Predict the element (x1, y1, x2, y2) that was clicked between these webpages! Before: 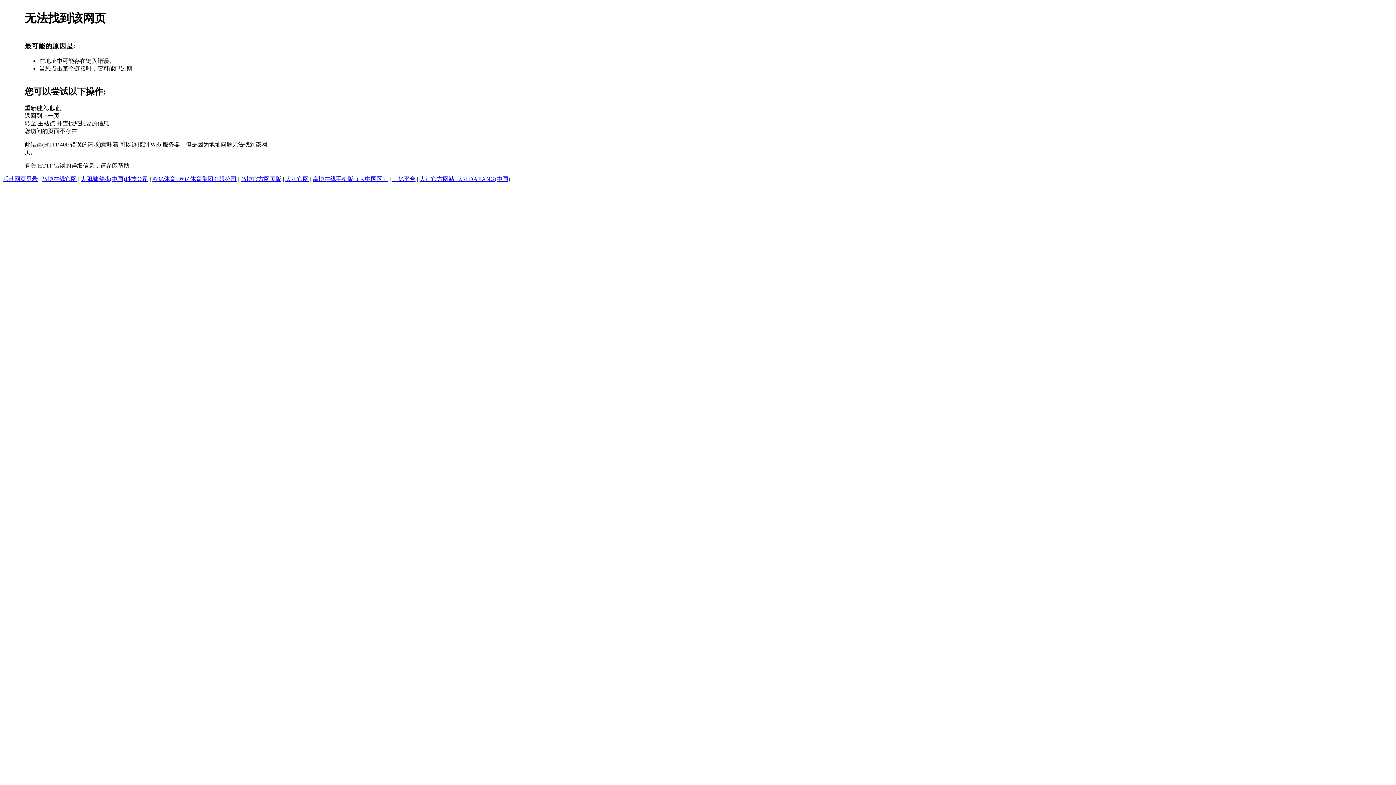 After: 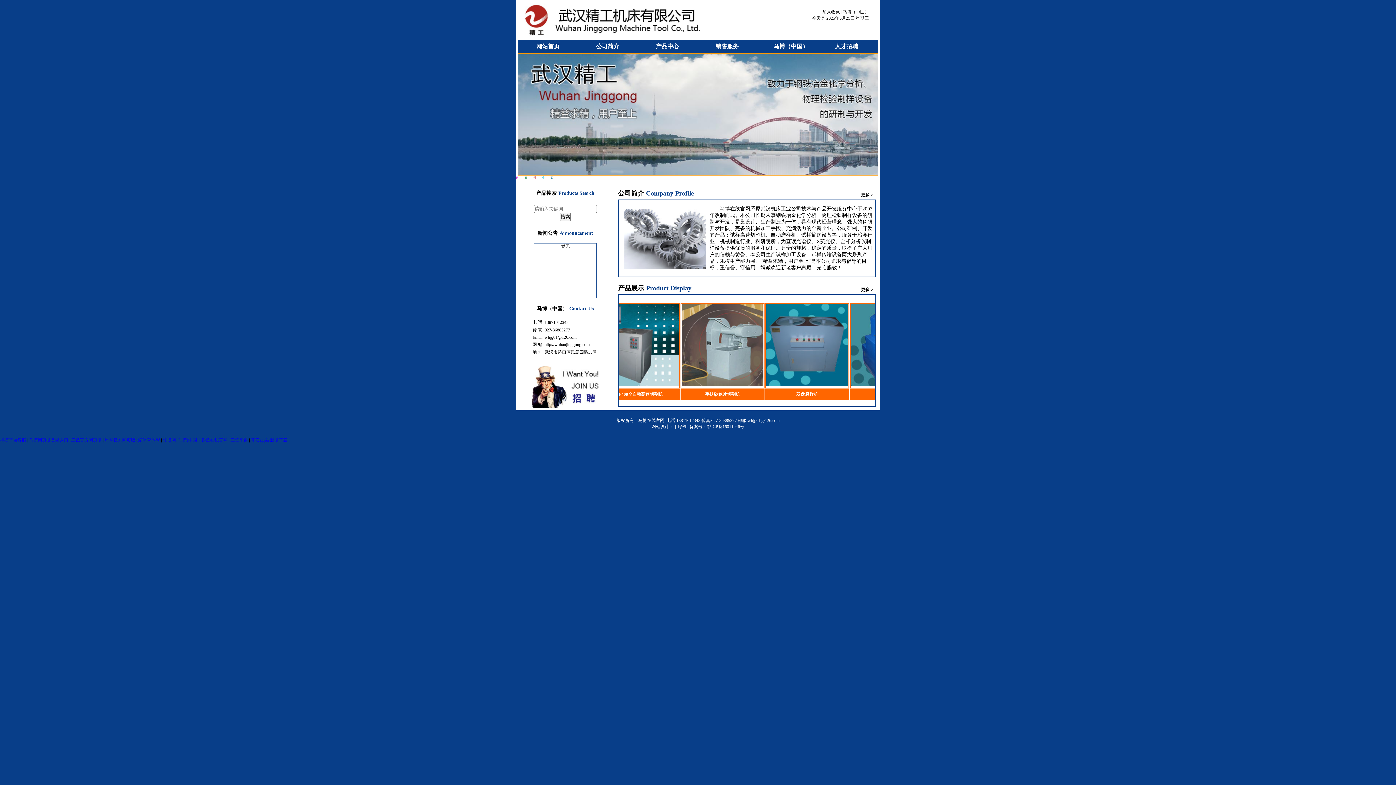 Action: label: 马博在线官网 bbox: (41, 176, 76, 182)